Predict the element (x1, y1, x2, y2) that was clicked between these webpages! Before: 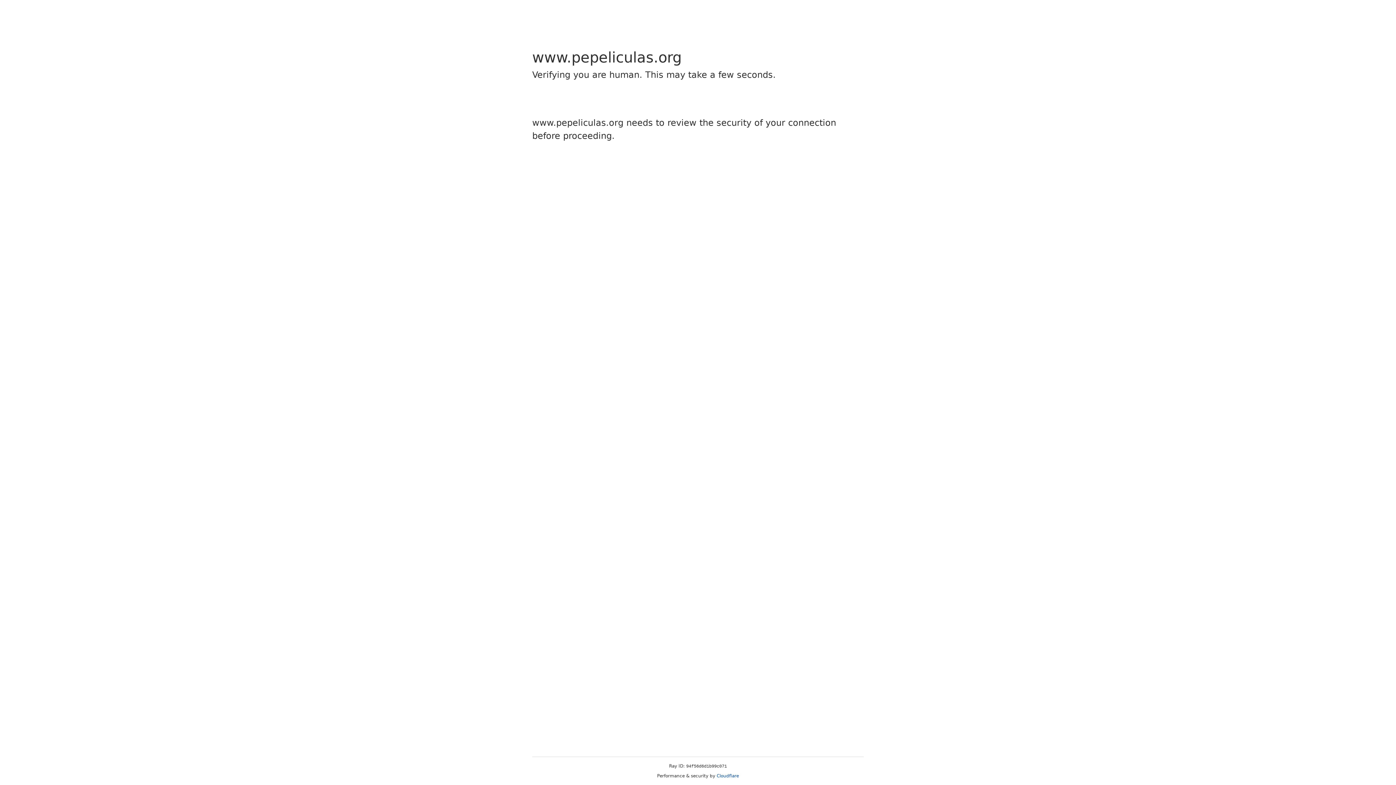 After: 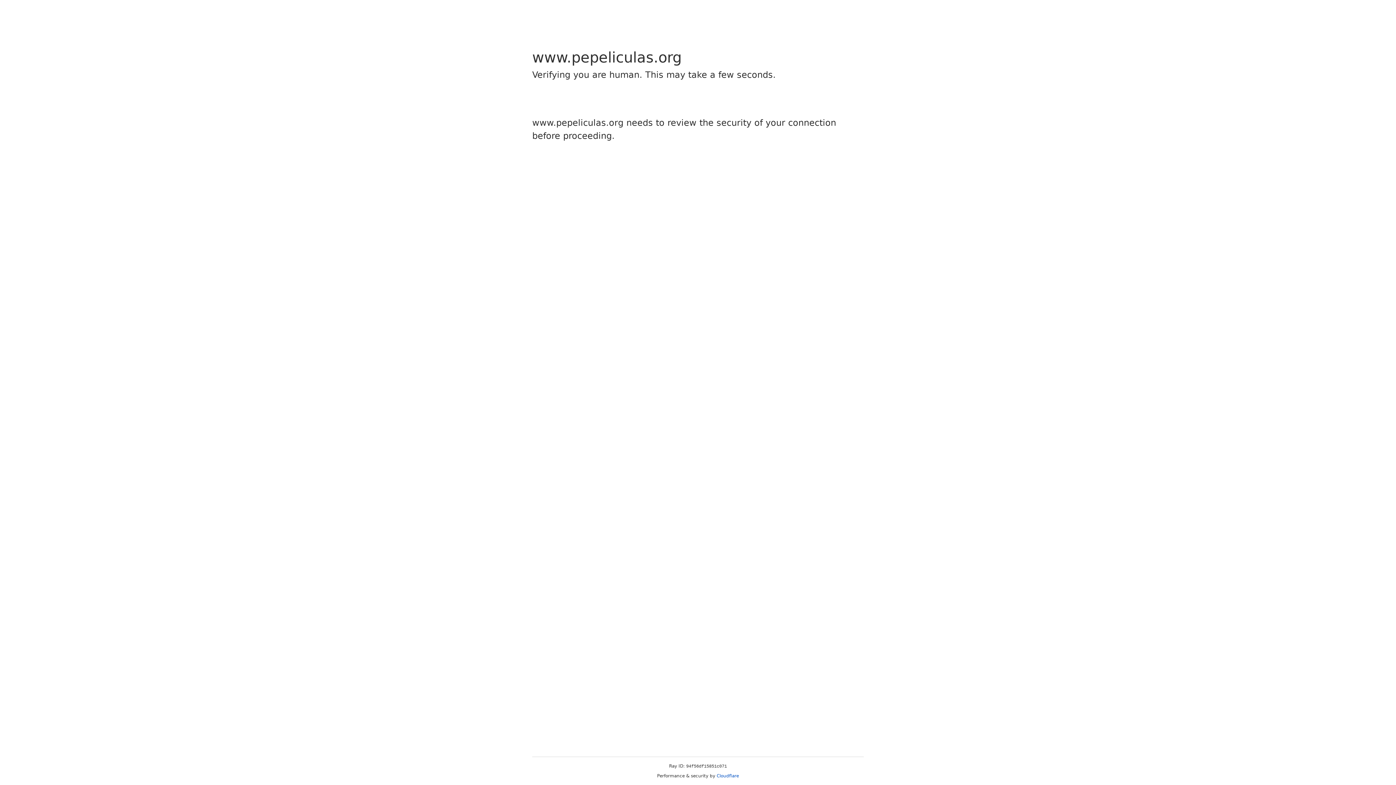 Action: bbox: (716, 773, 739, 778) label: Cloudflare